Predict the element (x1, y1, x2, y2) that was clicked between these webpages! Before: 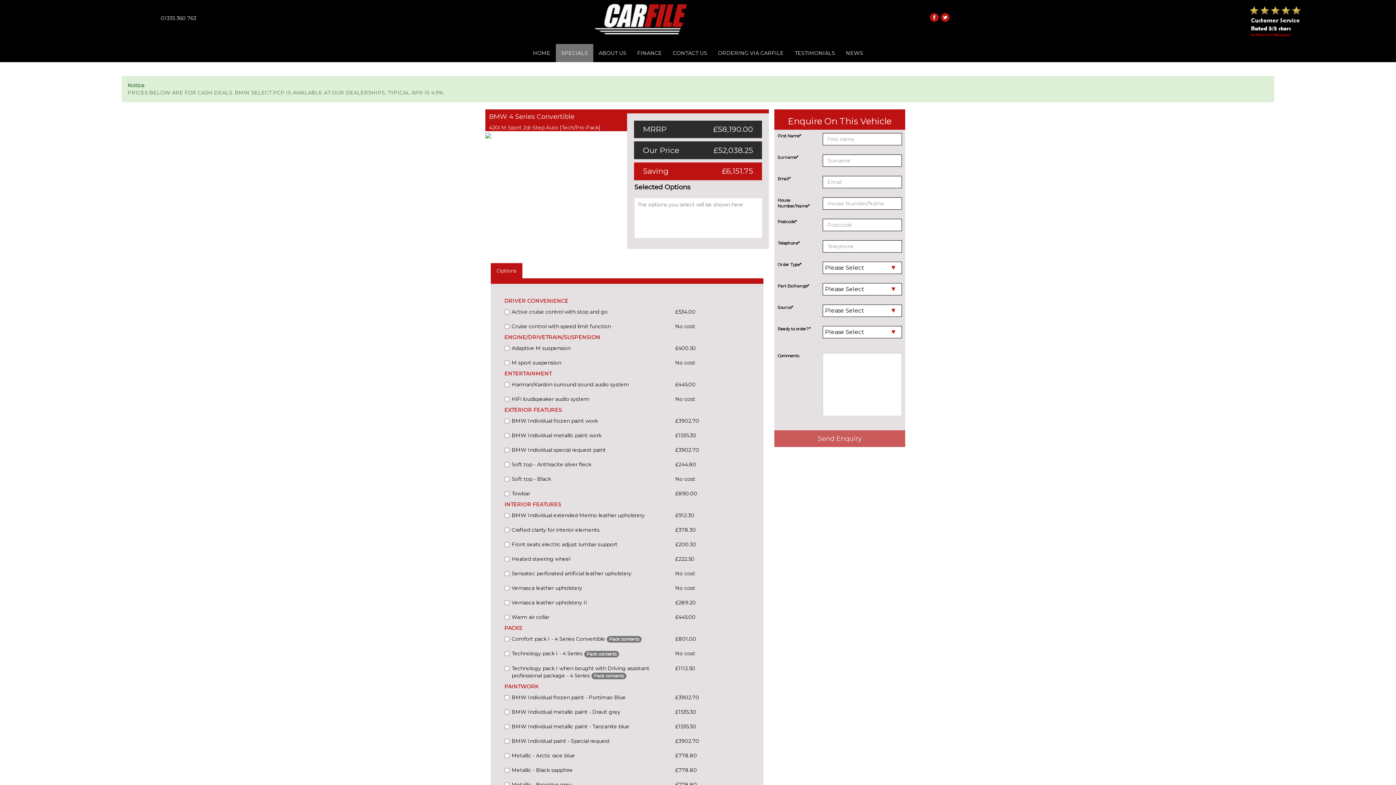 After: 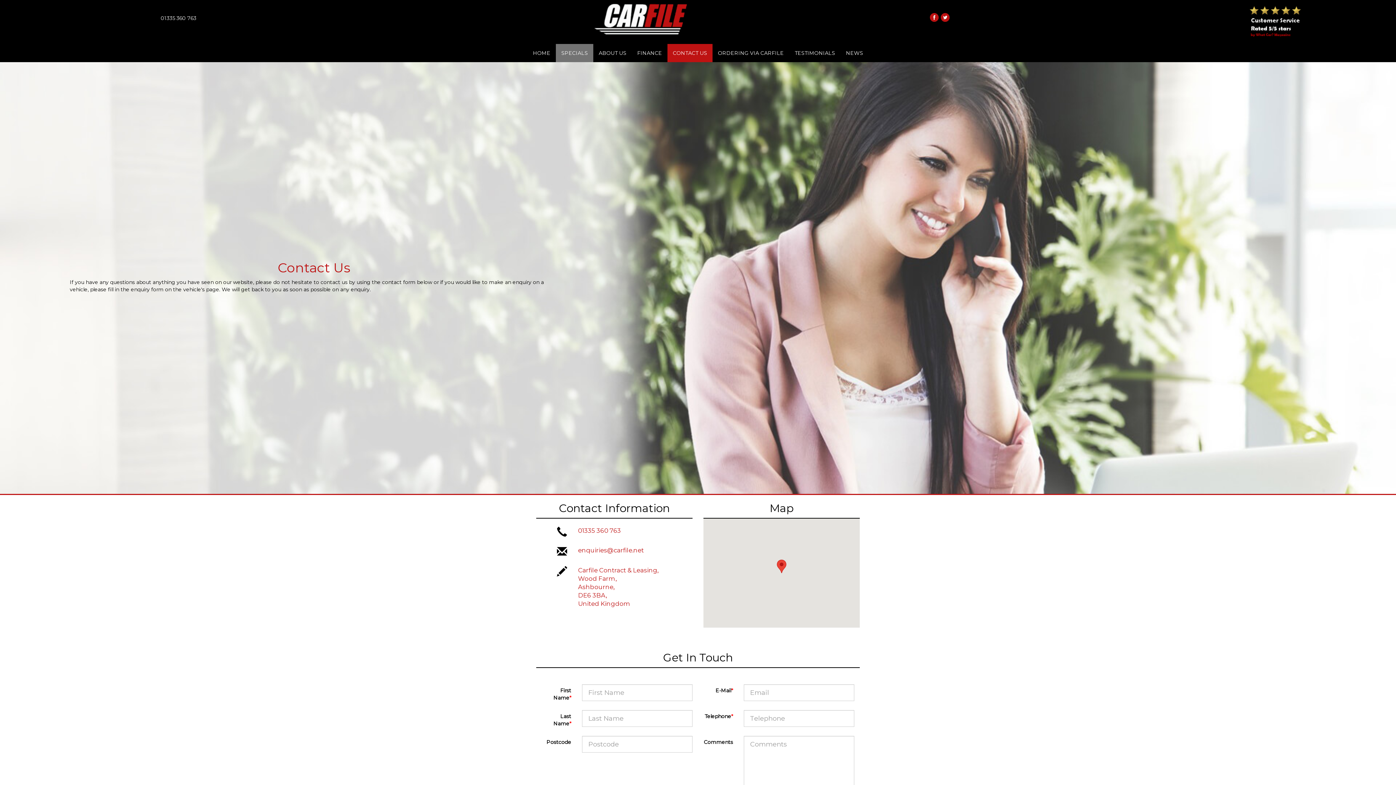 Action: label: CONTACT US bbox: (667, 44, 712, 62)